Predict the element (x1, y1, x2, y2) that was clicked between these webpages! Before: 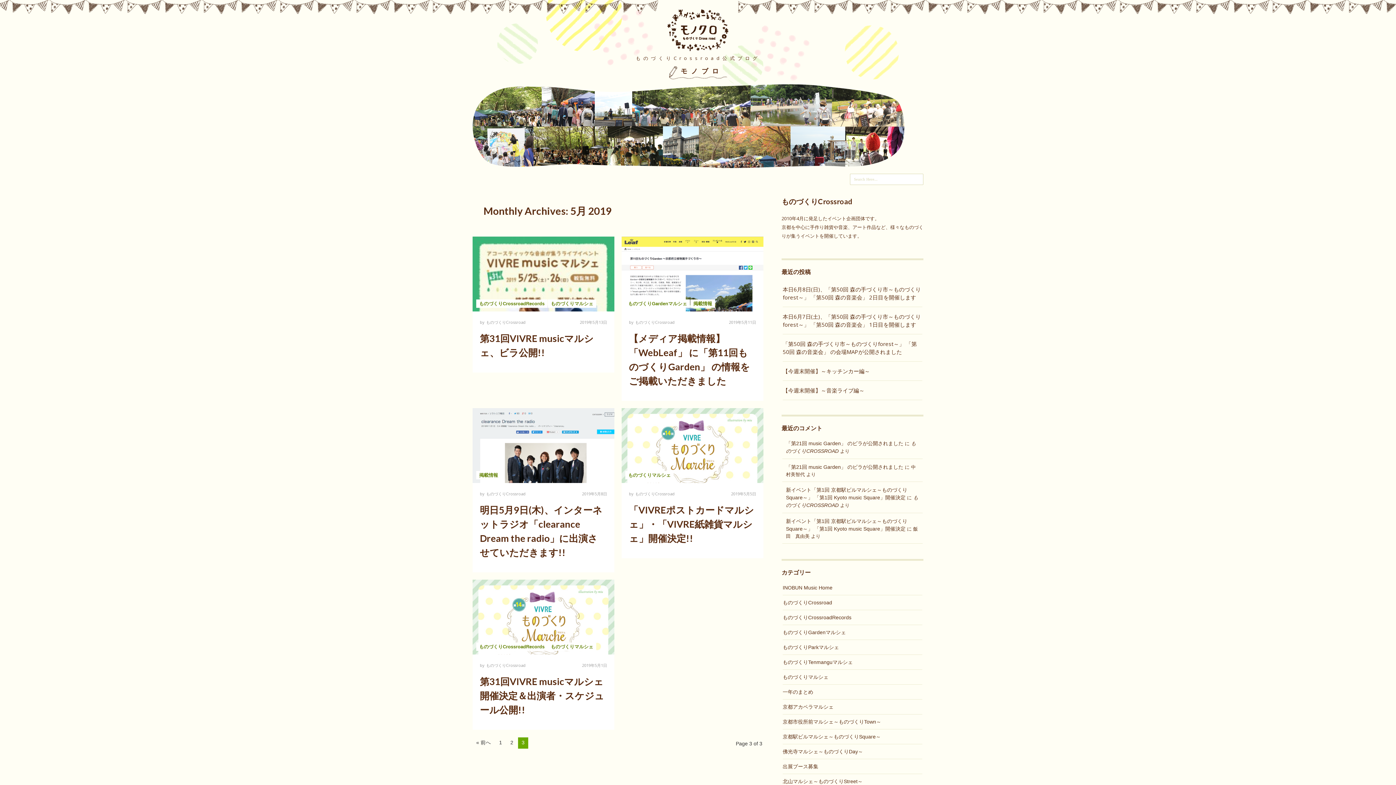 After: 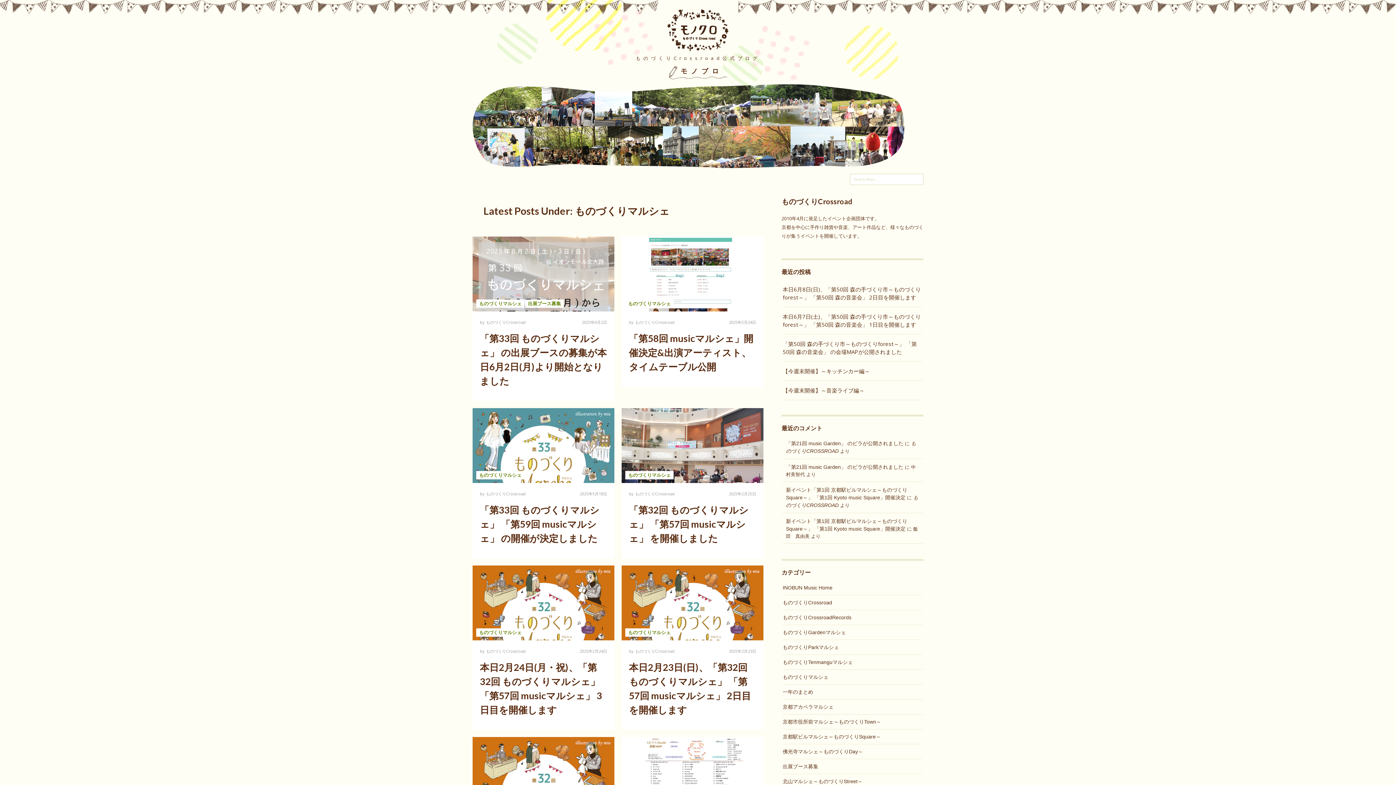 Action: bbox: (625, 471, 673, 479) label: ものづくりマルシェ